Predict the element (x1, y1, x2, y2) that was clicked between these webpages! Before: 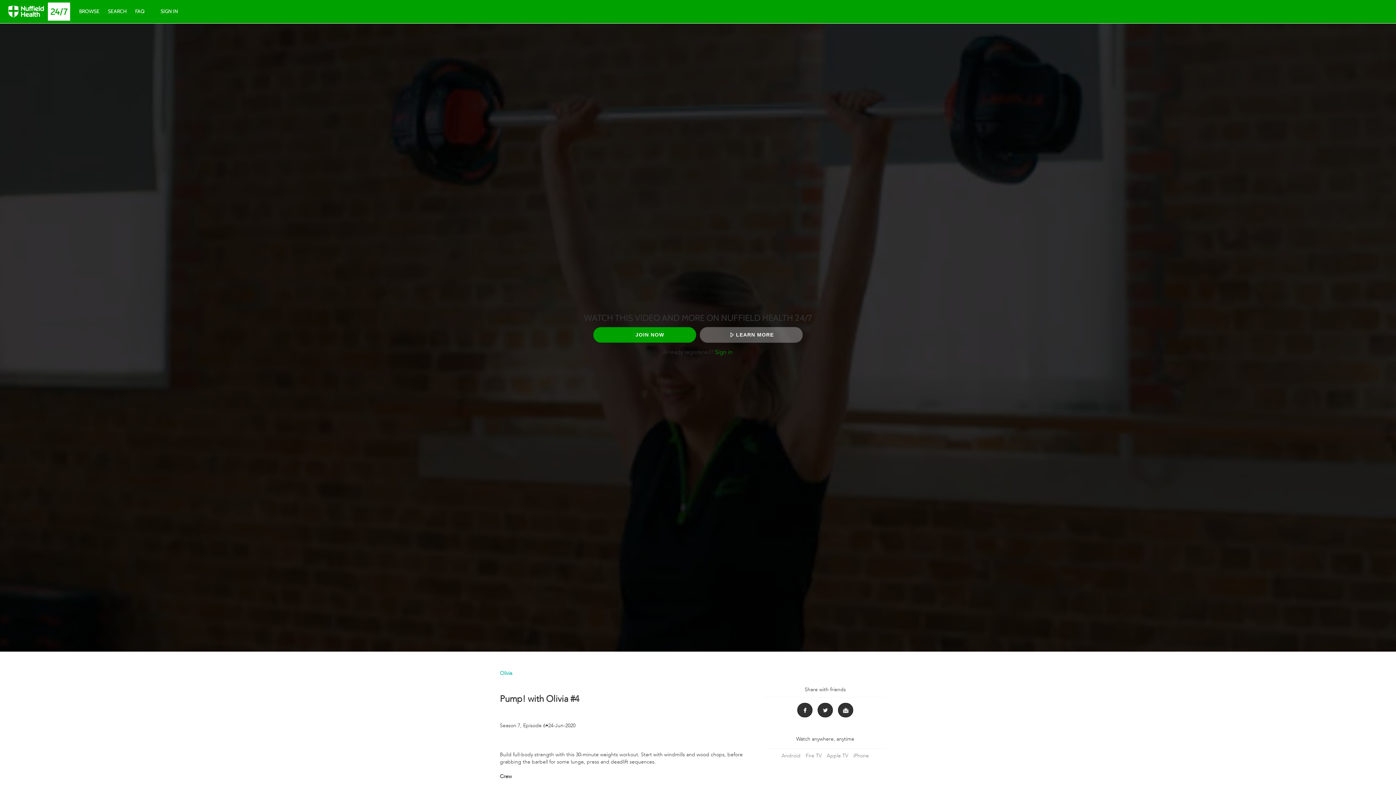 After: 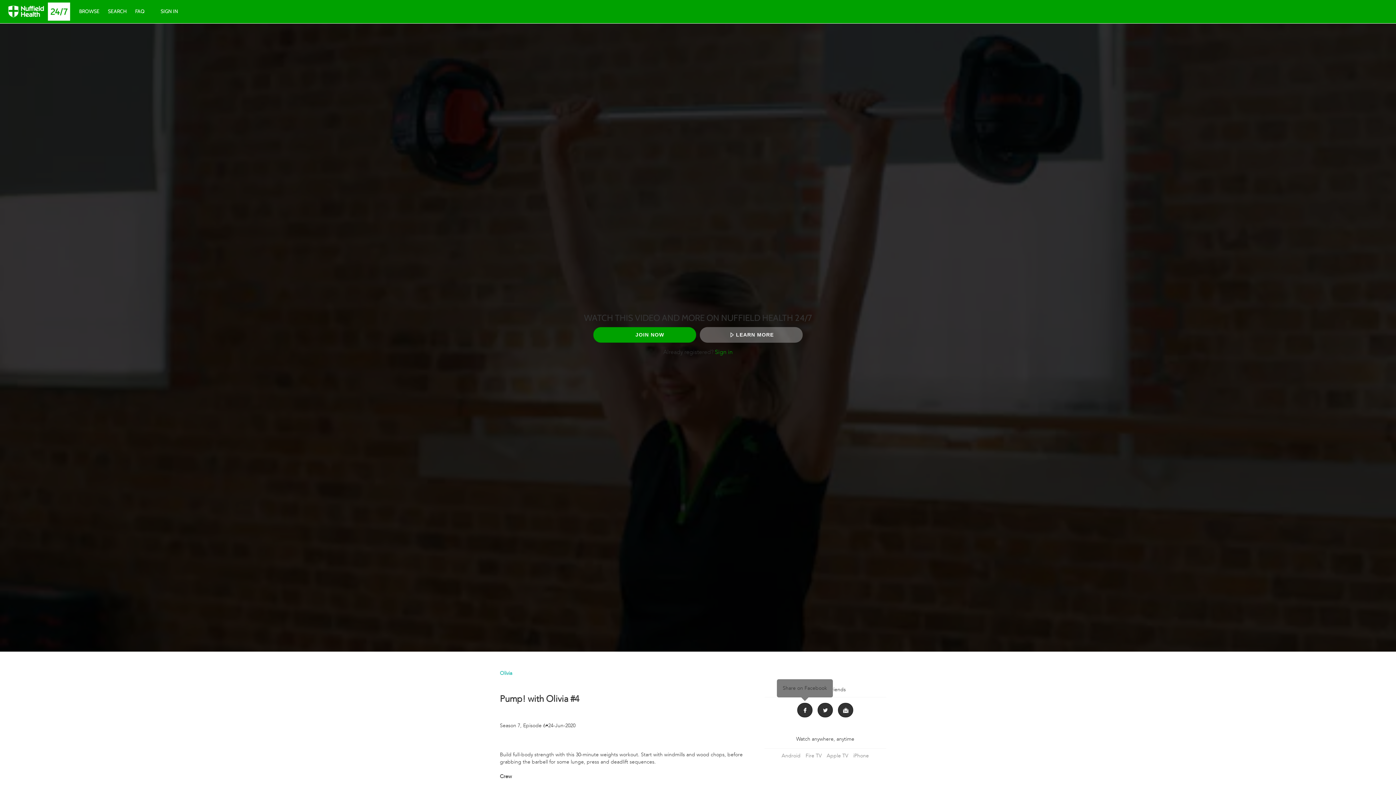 Action: label: Facebook bbox: (797, 703, 812, 717)